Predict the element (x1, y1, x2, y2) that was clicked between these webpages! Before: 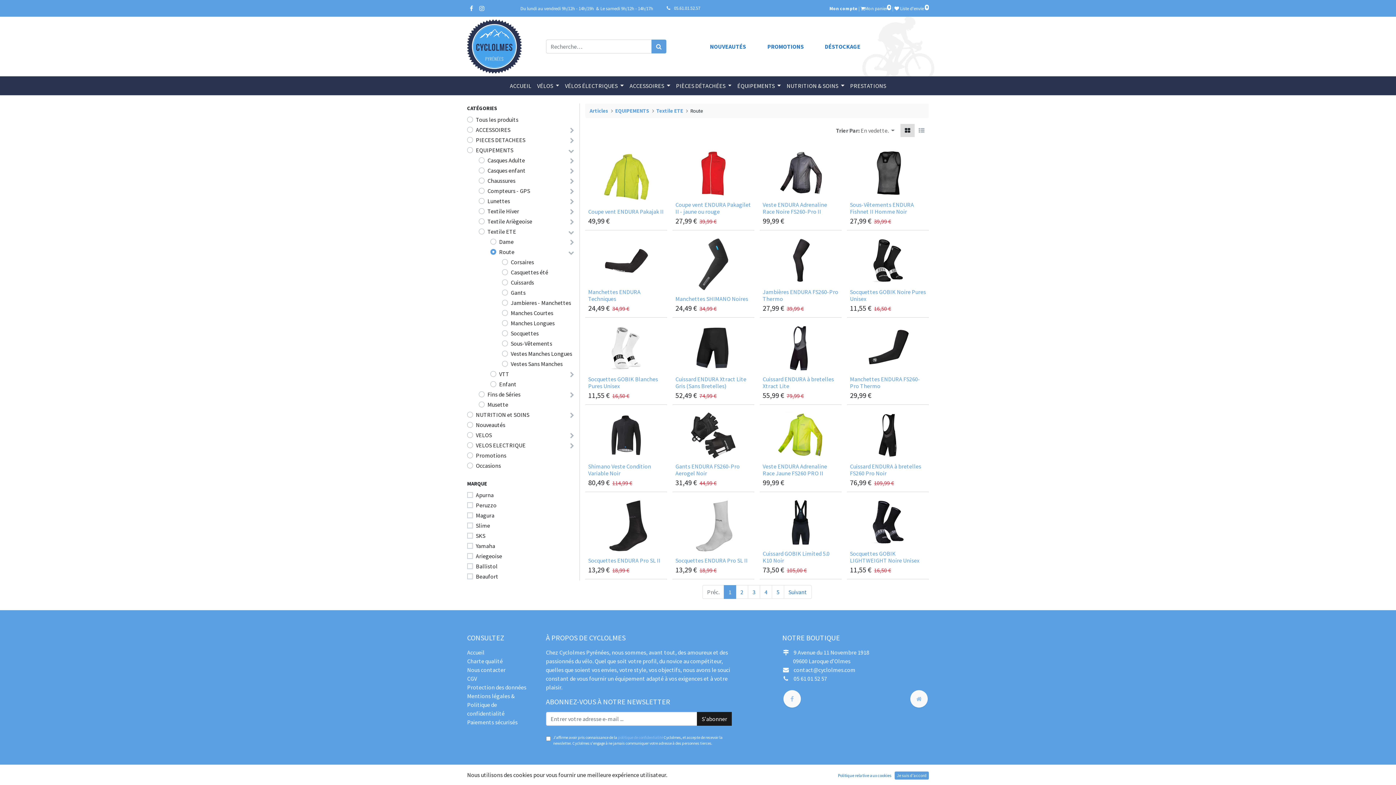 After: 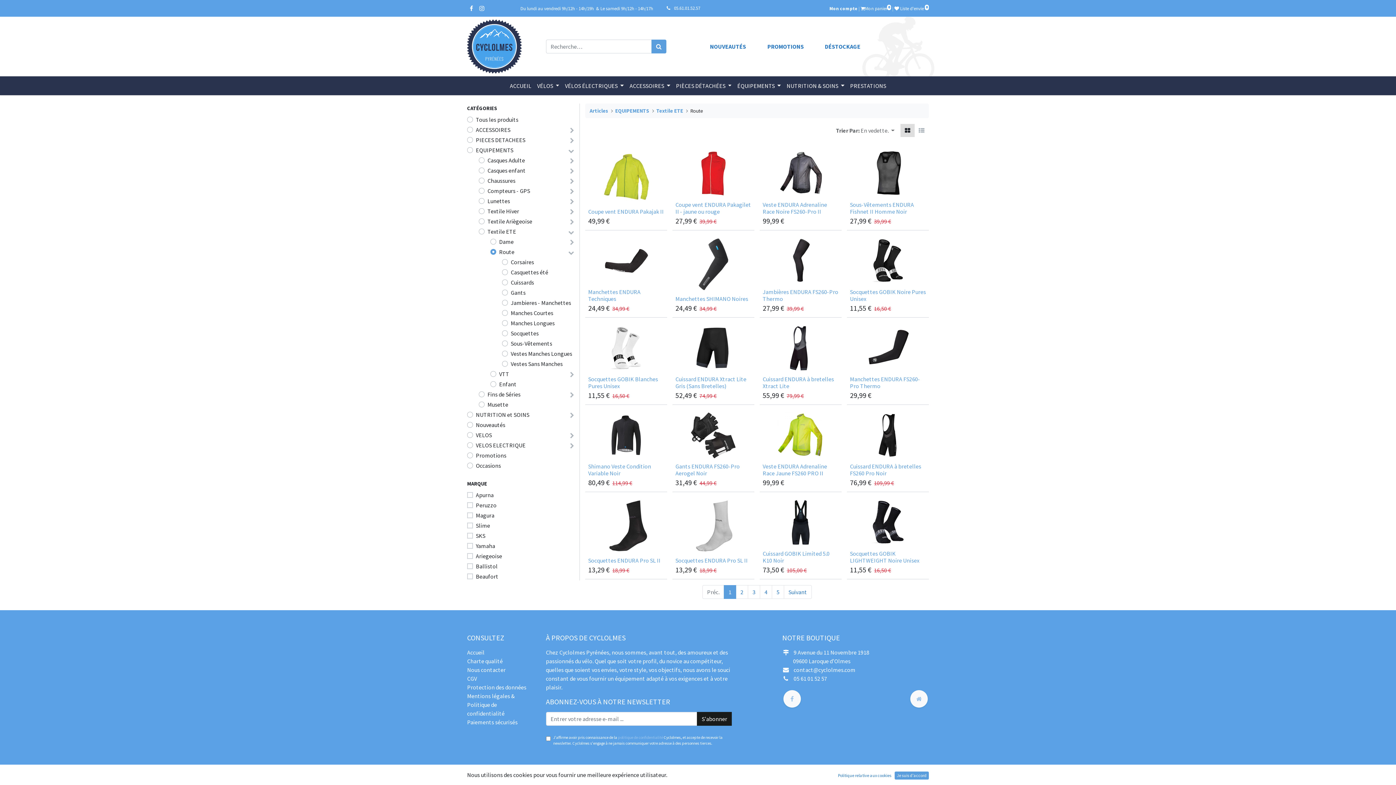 Action: bbox: (724, 585, 736, 599) label: 1